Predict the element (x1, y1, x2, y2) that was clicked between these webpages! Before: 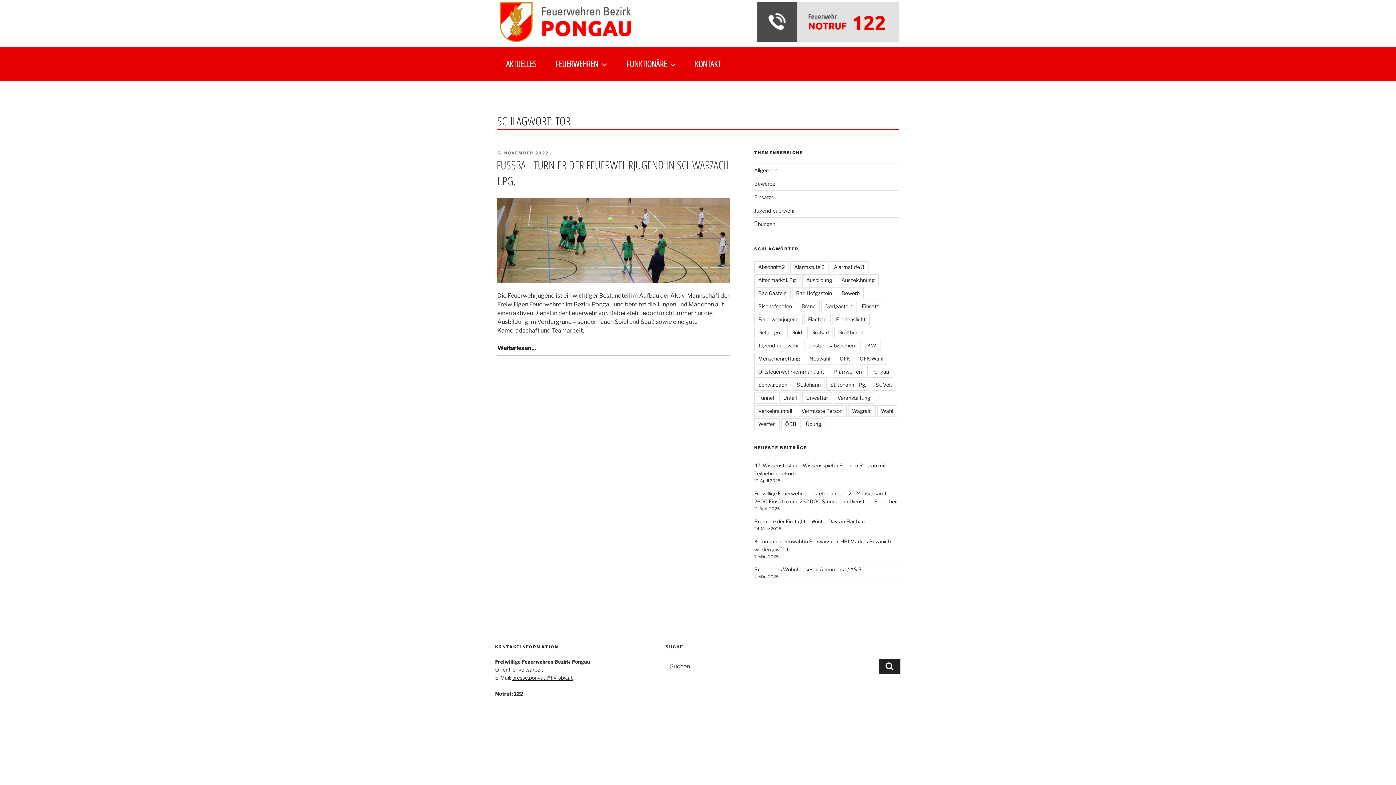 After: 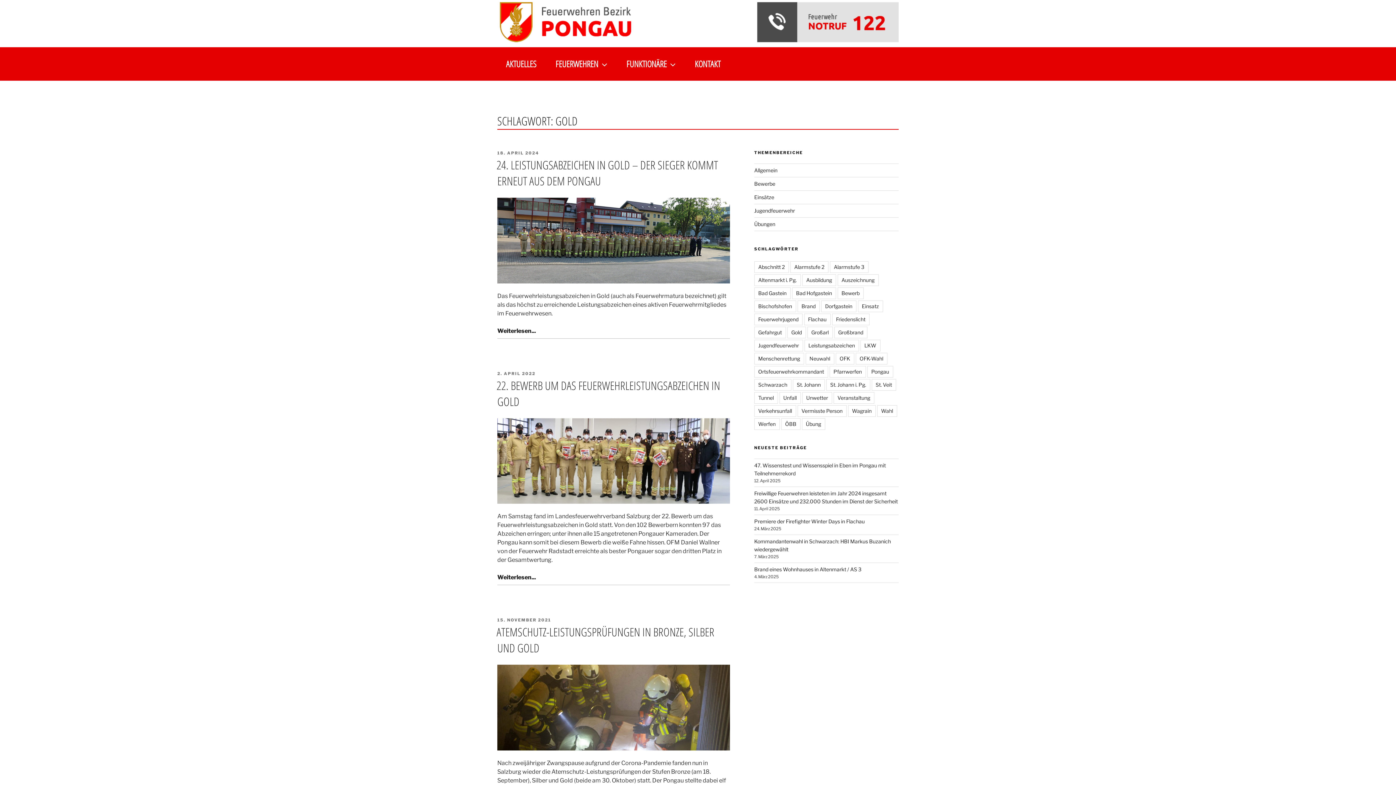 Action: bbox: (787, 326, 806, 338) label: Gold